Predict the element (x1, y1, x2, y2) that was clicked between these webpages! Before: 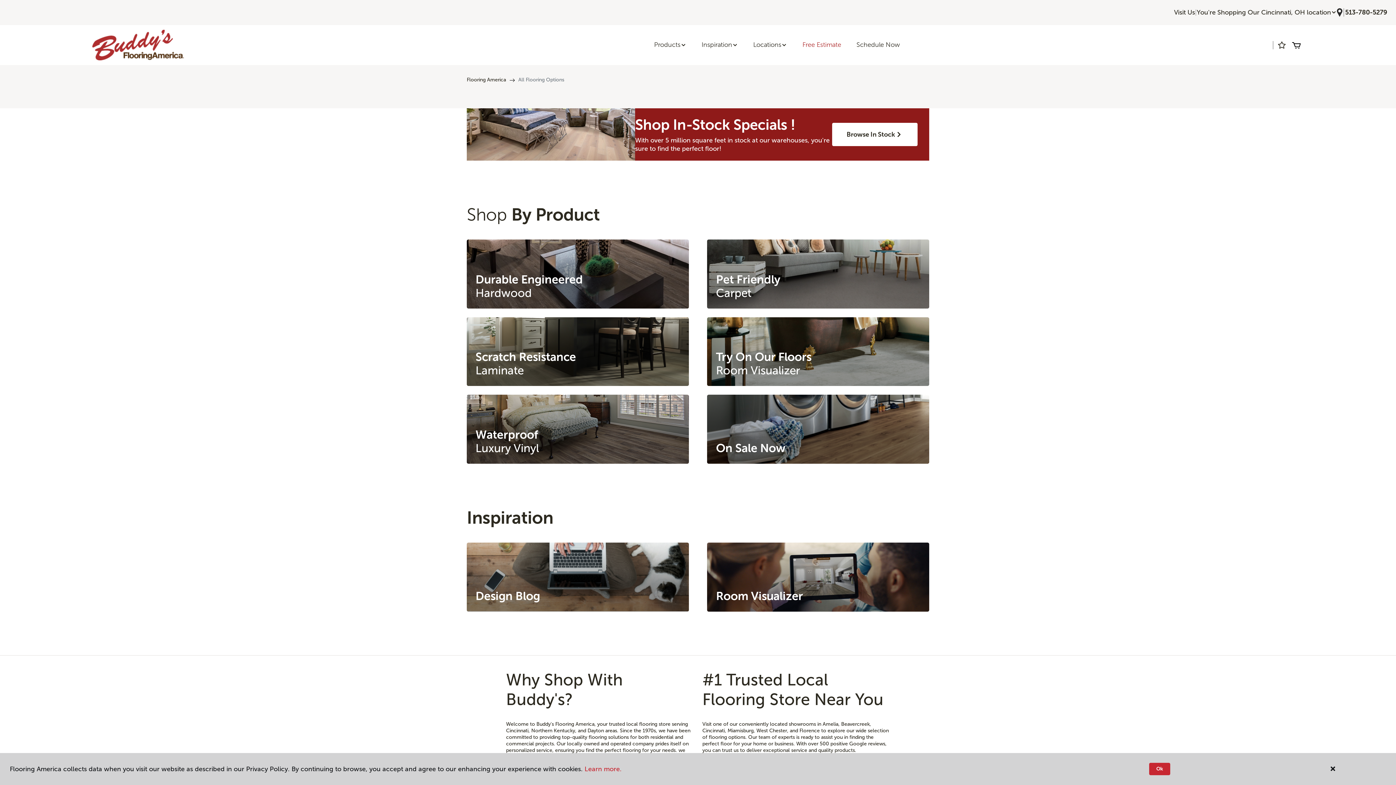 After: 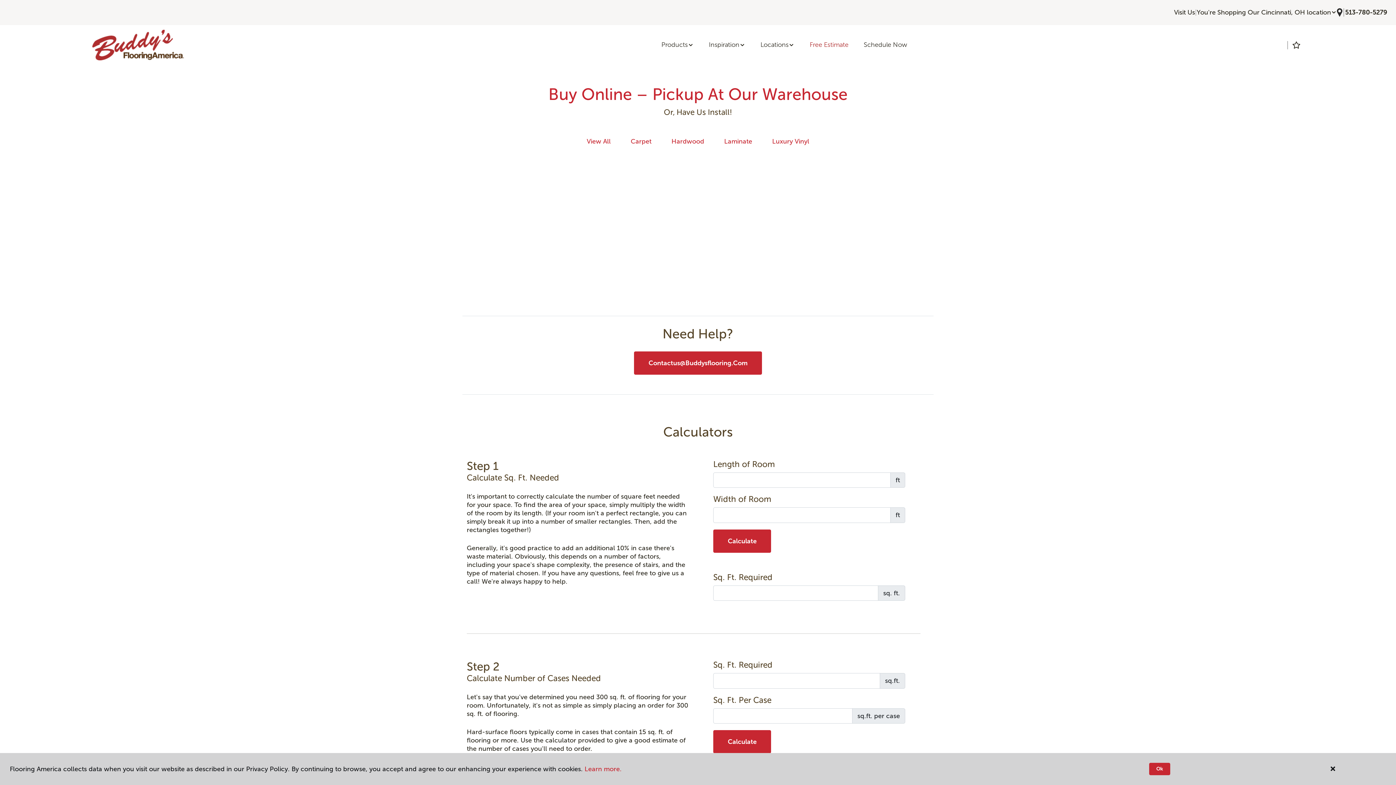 Action: label: Browse In Stock bbox: (832, 122, 917, 146)